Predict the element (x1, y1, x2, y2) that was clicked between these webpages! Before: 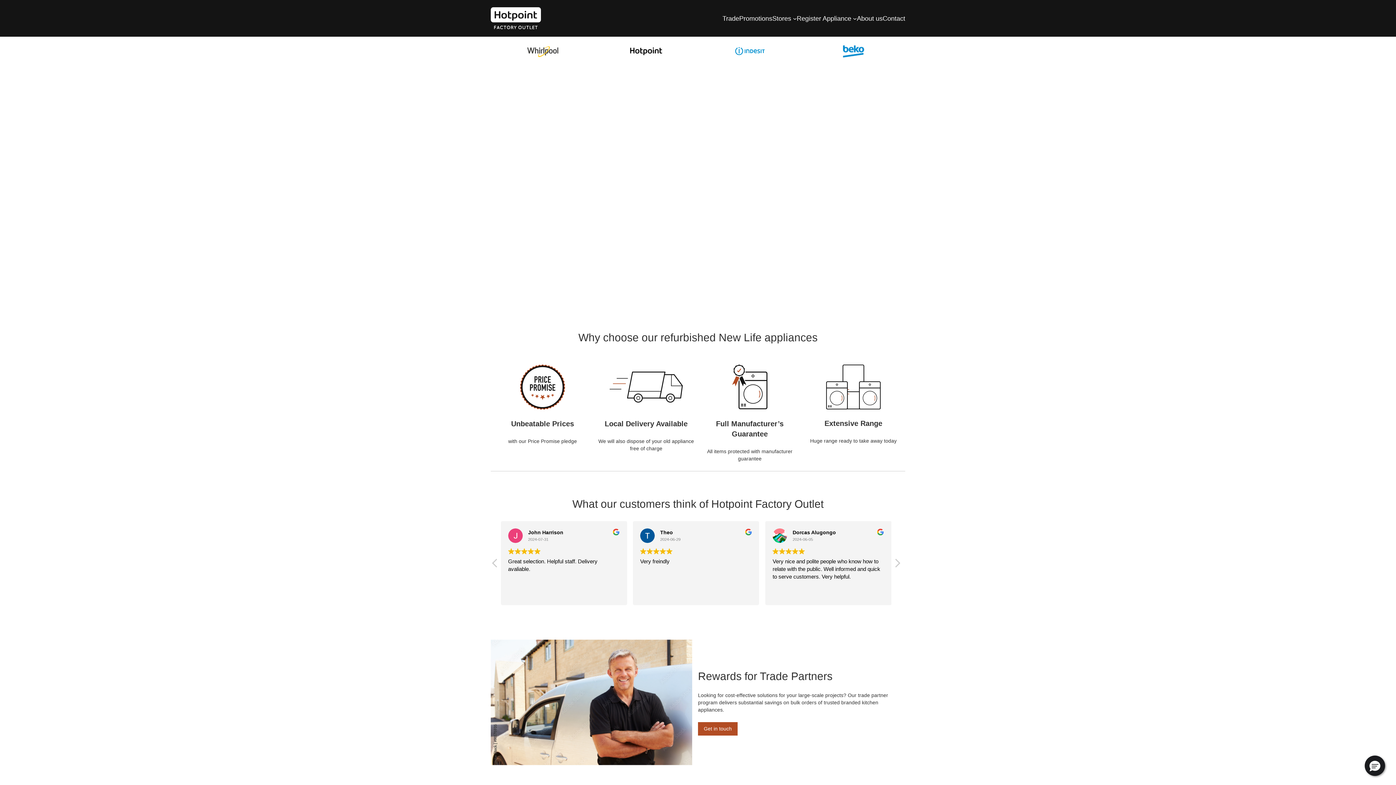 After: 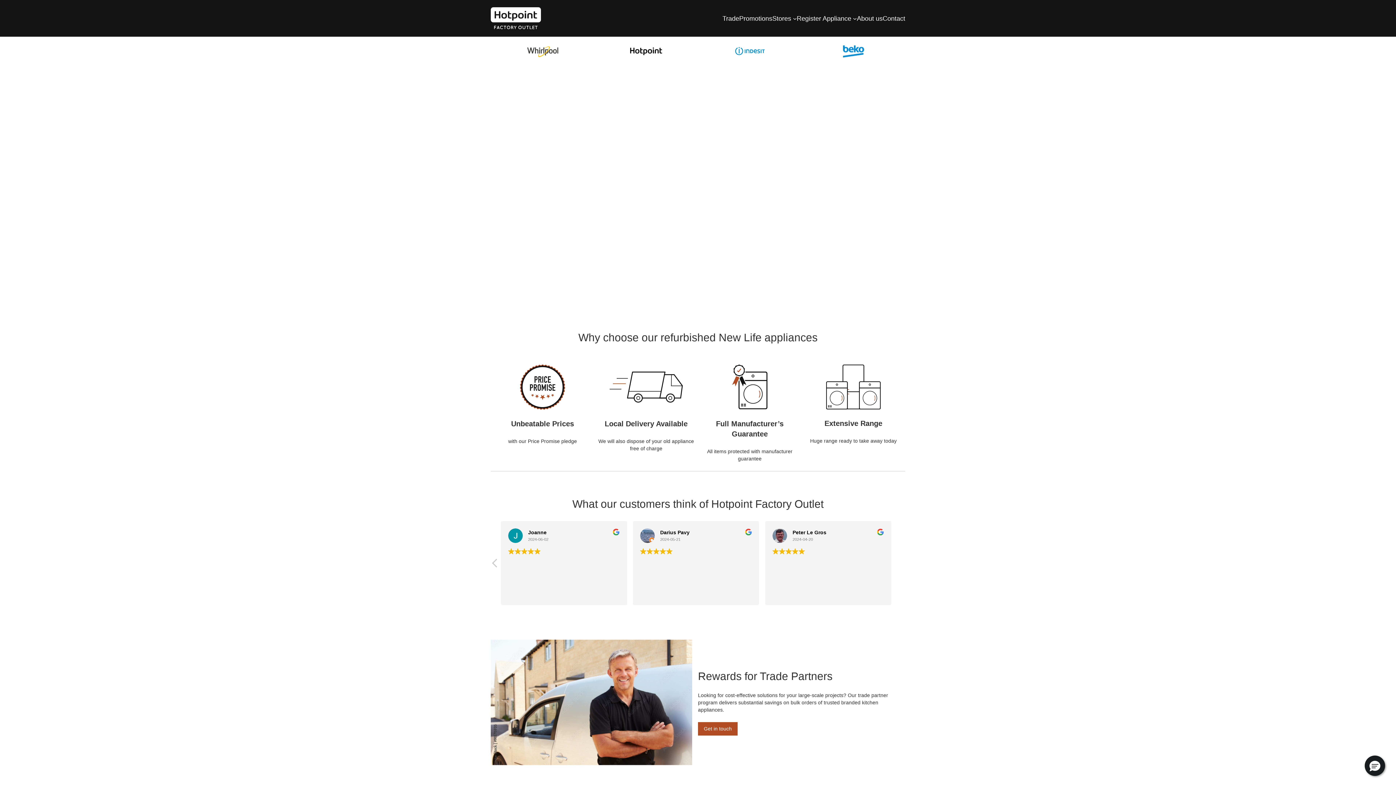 Action: bbox: (893, 558, 901, 572) label: Next review